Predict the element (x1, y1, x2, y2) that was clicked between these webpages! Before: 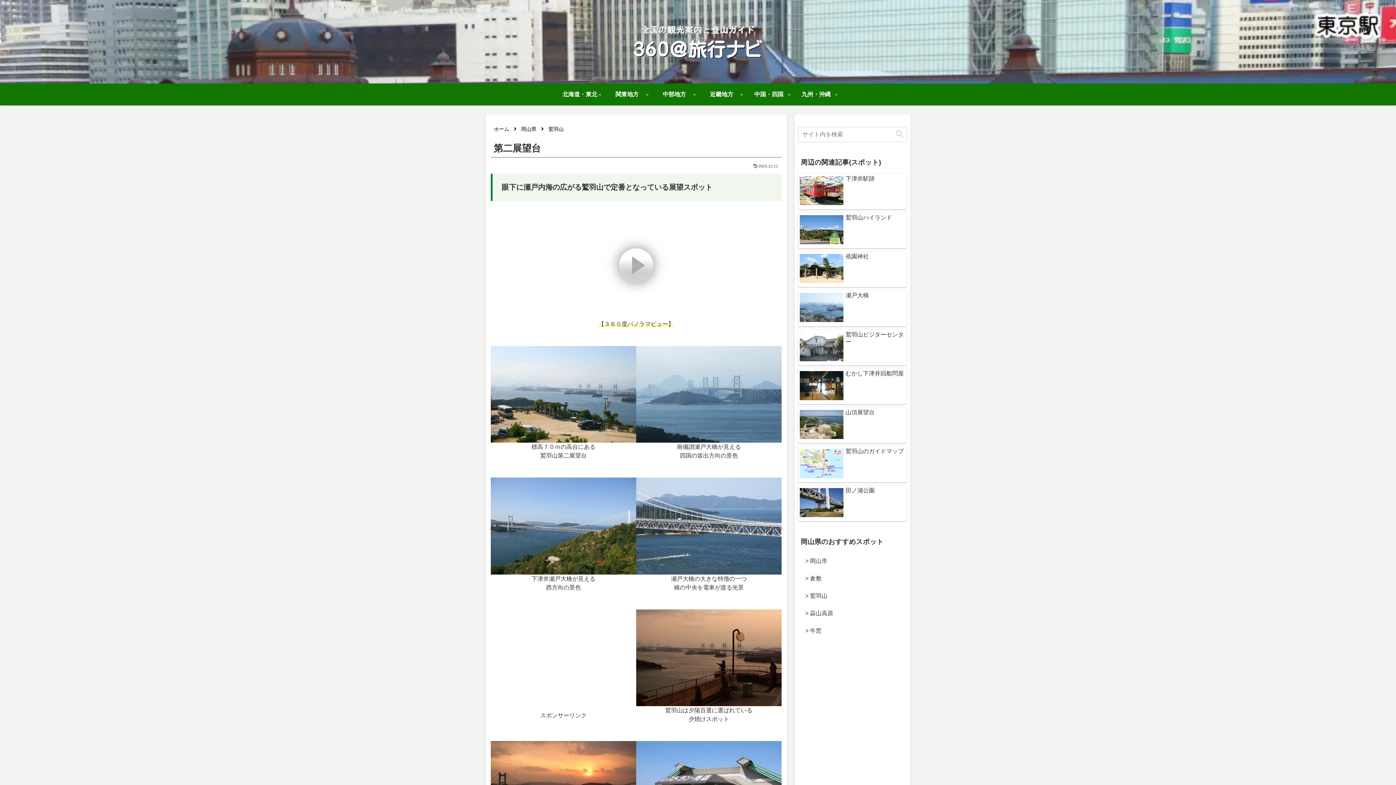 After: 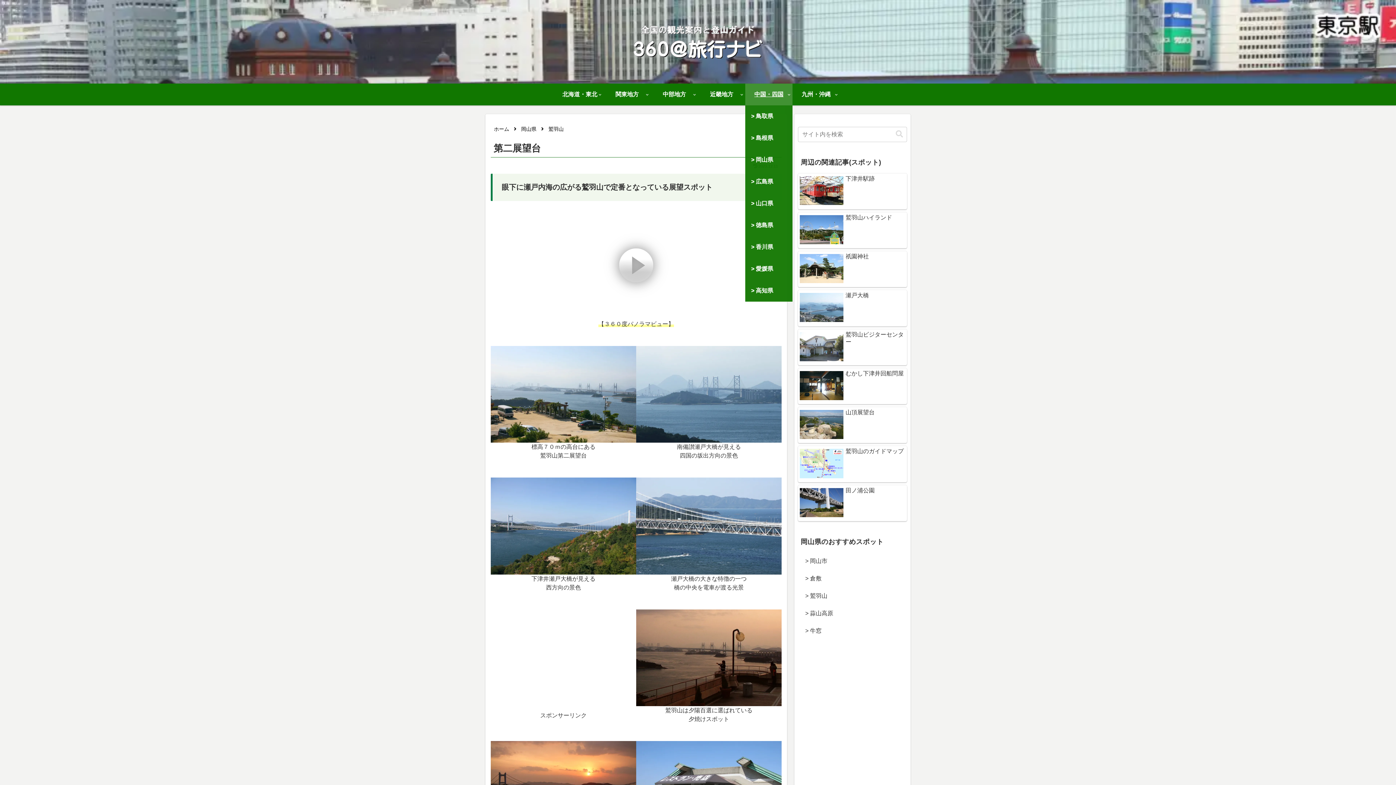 Action: bbox: (745, 83, 792, 105) label: 中国・四国